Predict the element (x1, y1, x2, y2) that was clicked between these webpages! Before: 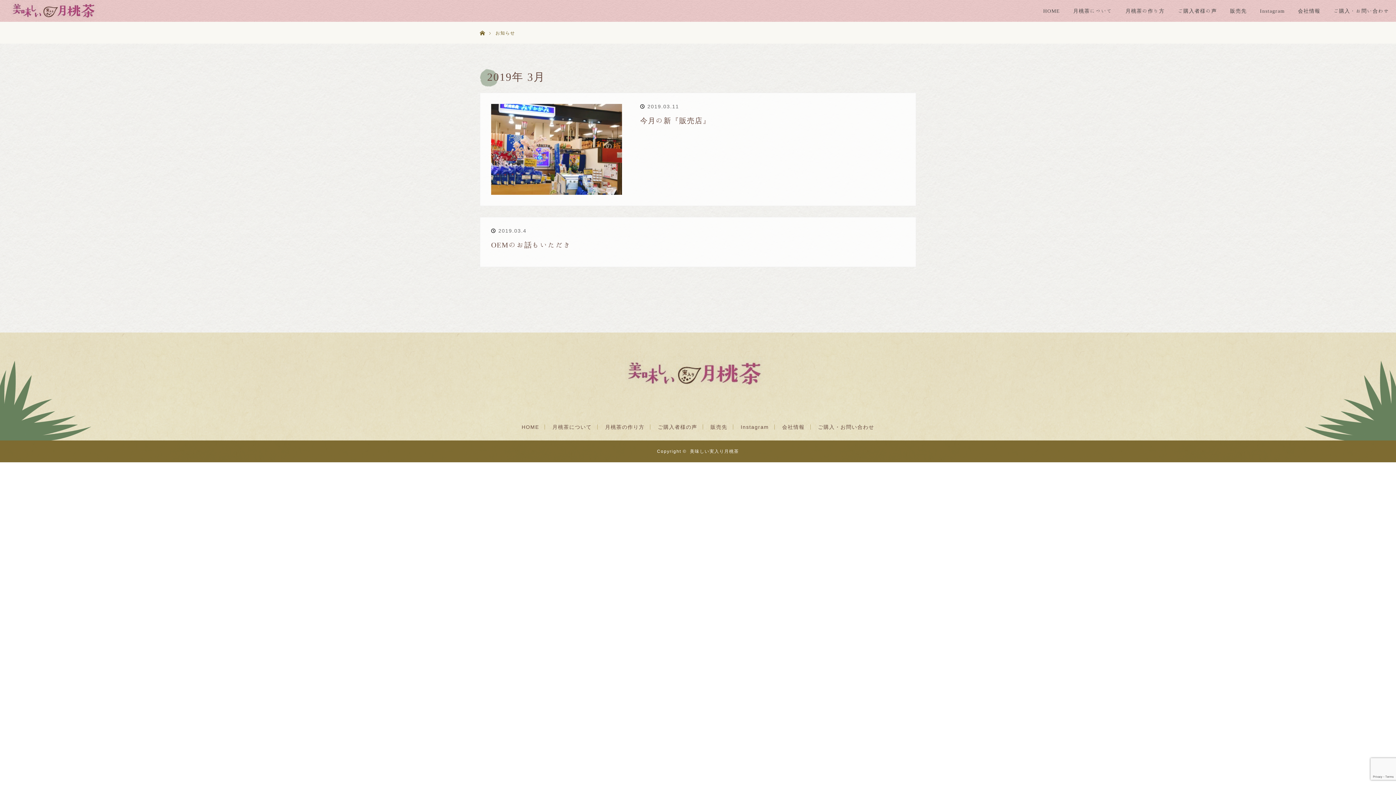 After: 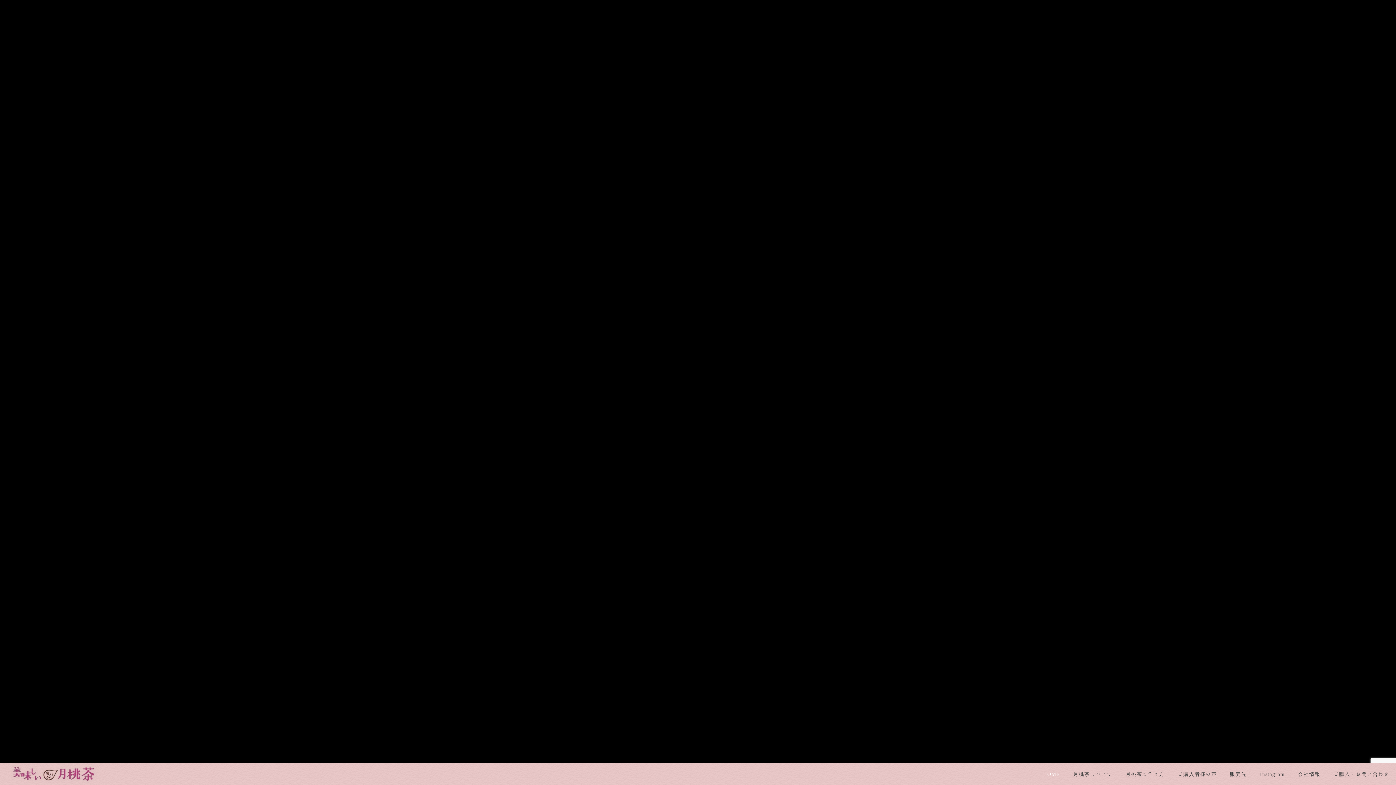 Action: bbox: (625, 380, 770, 394)